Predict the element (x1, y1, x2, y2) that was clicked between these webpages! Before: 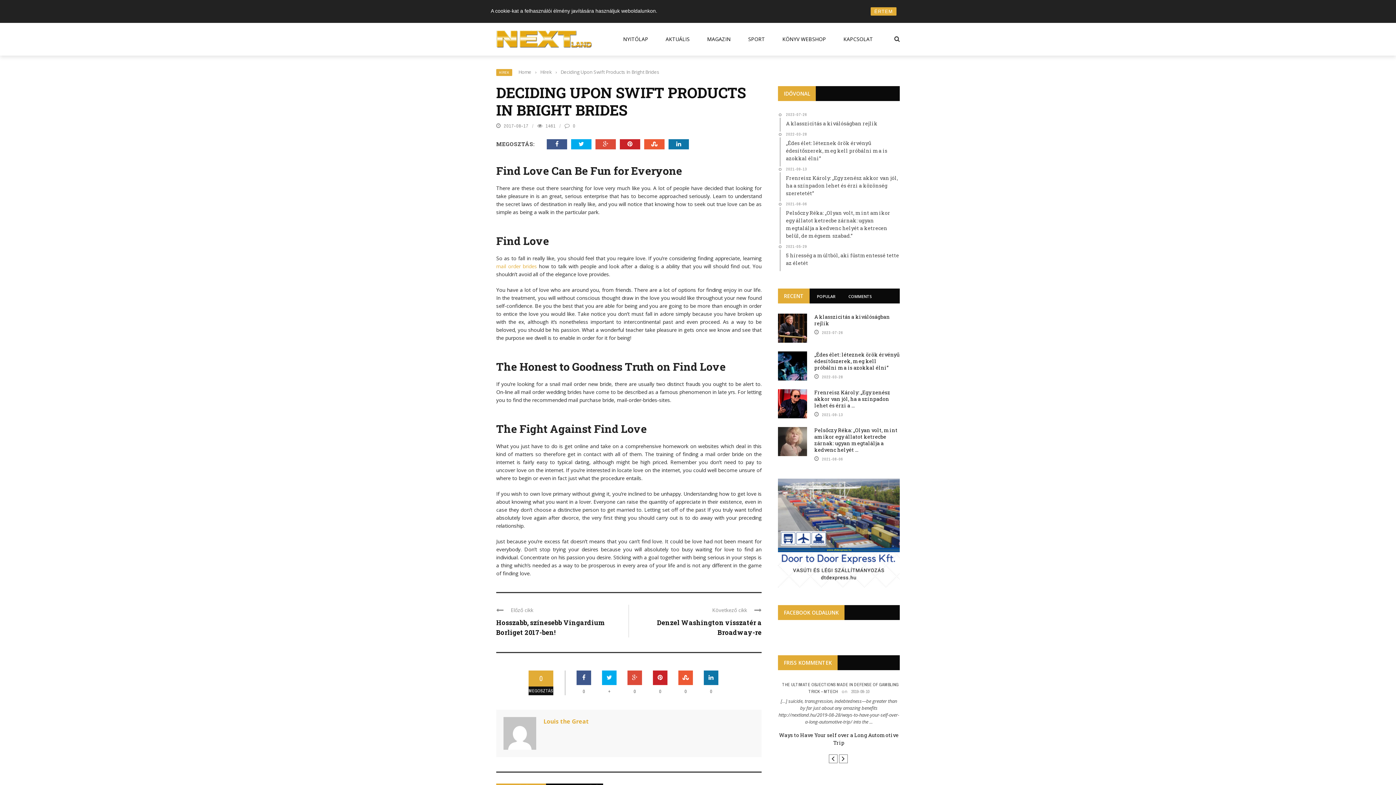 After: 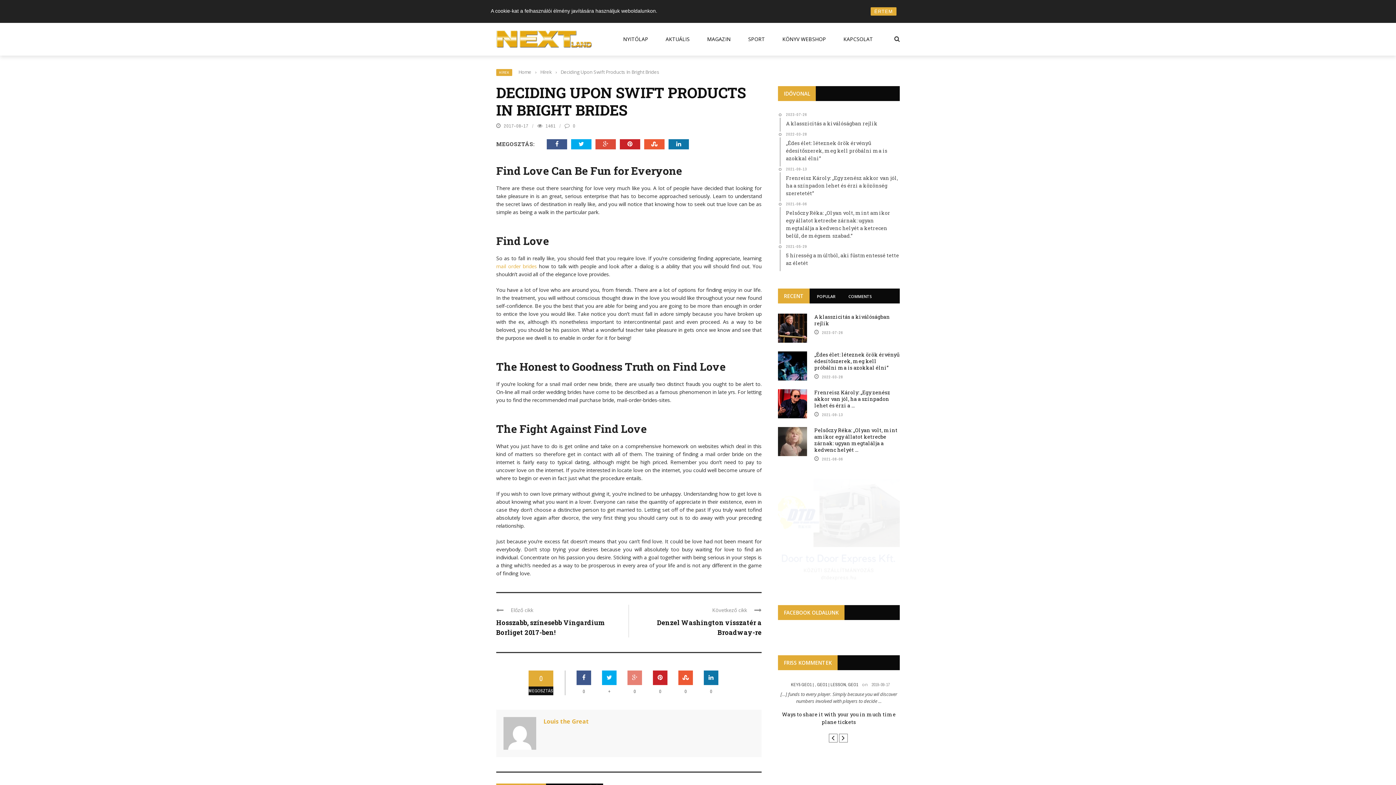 Action: bbox: (627, 670, 642, 685)